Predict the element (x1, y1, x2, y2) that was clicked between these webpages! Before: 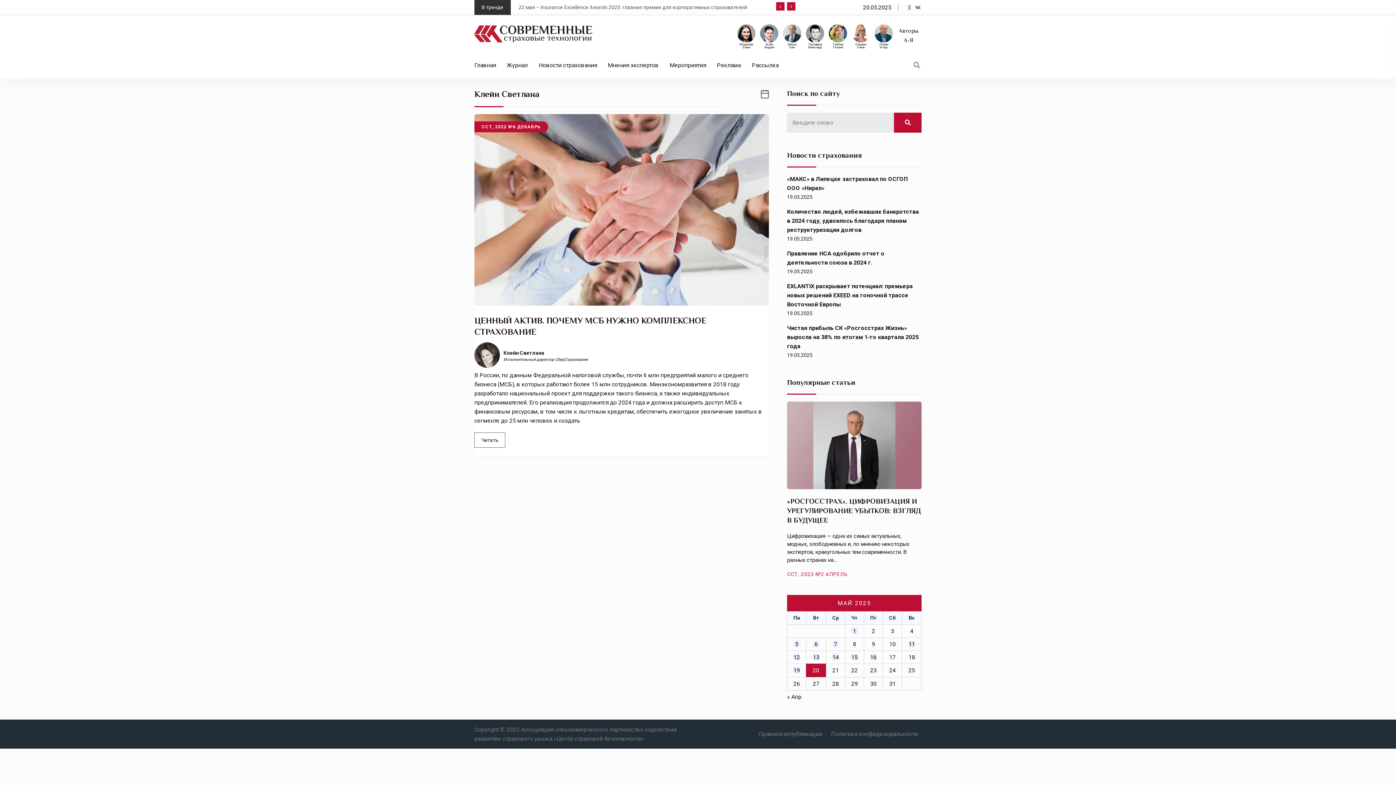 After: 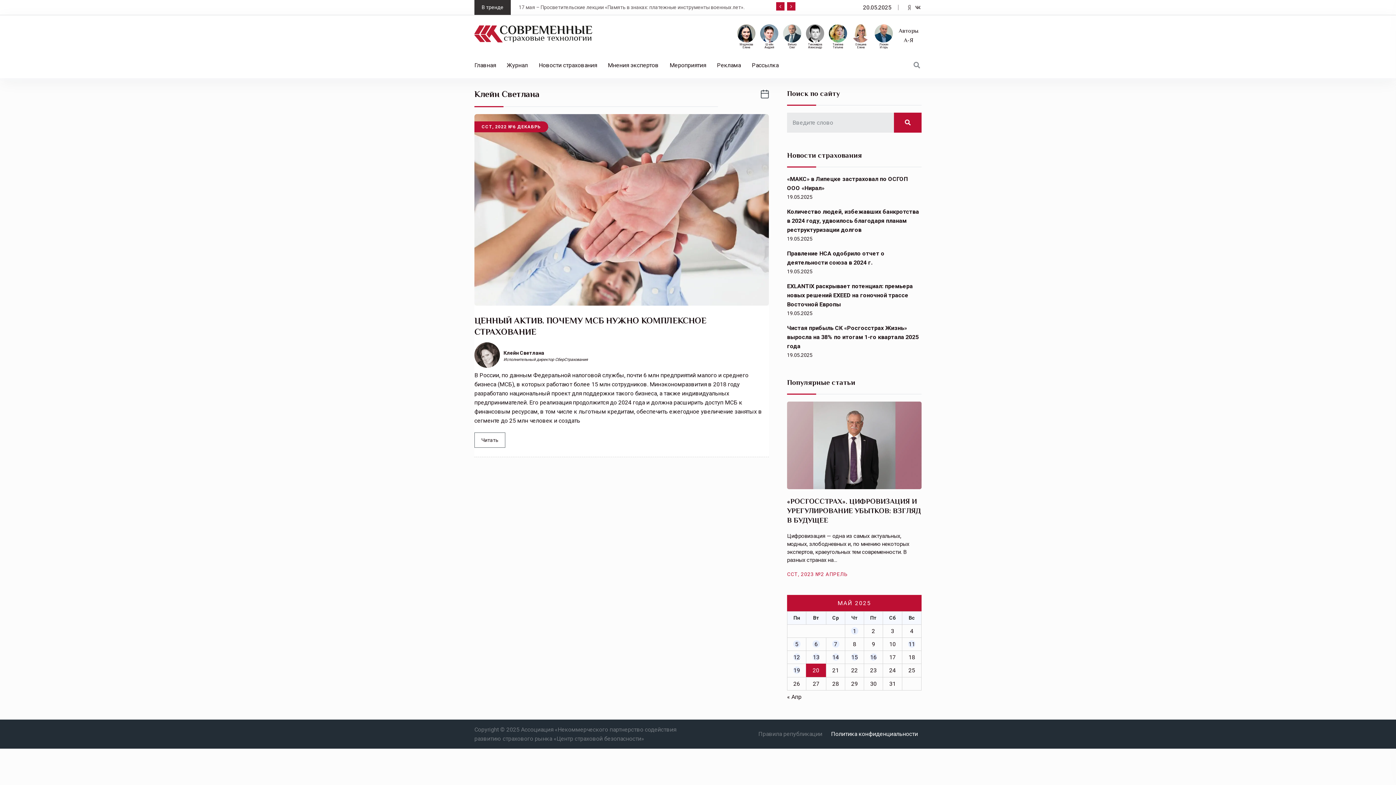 Action: bbox: (827, 729, 921, 738) label: Политика конфиденциальности